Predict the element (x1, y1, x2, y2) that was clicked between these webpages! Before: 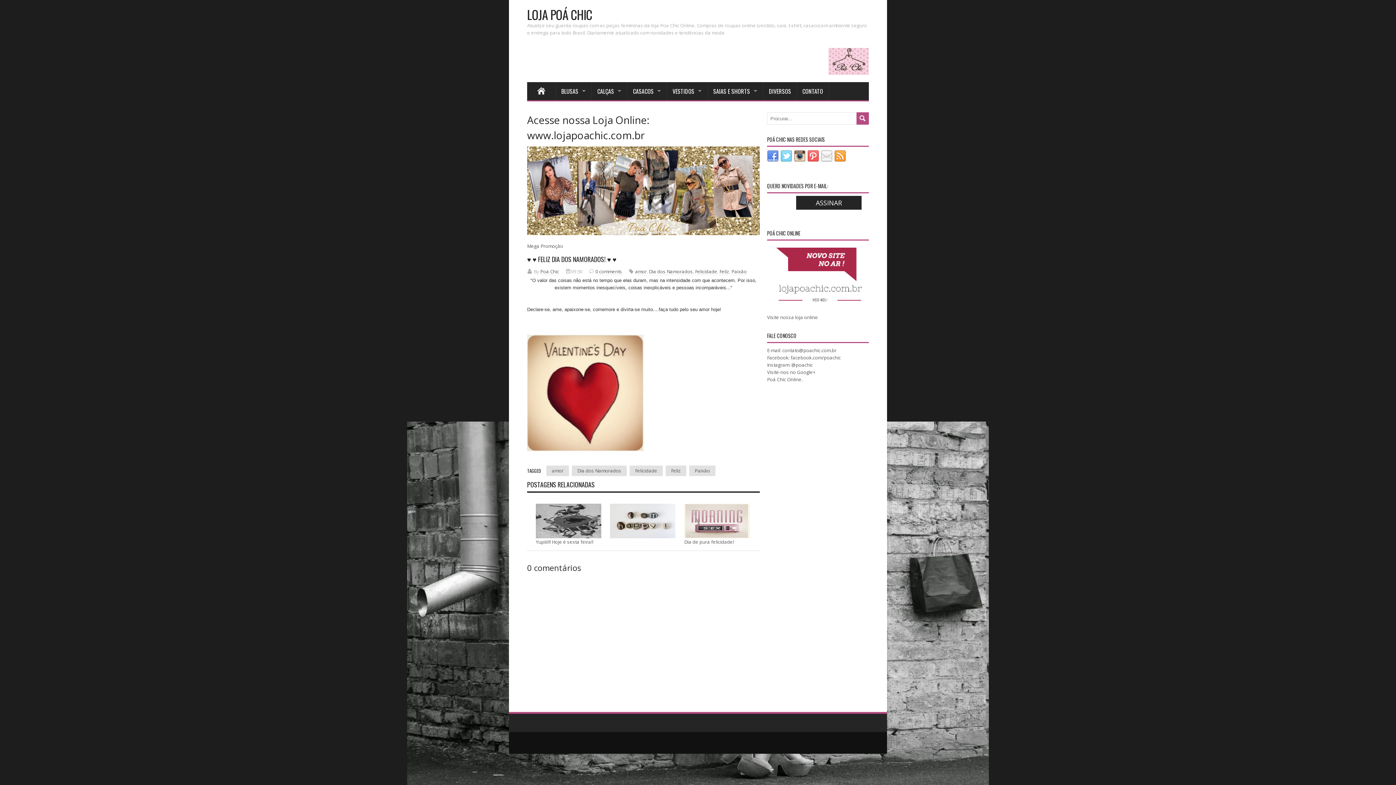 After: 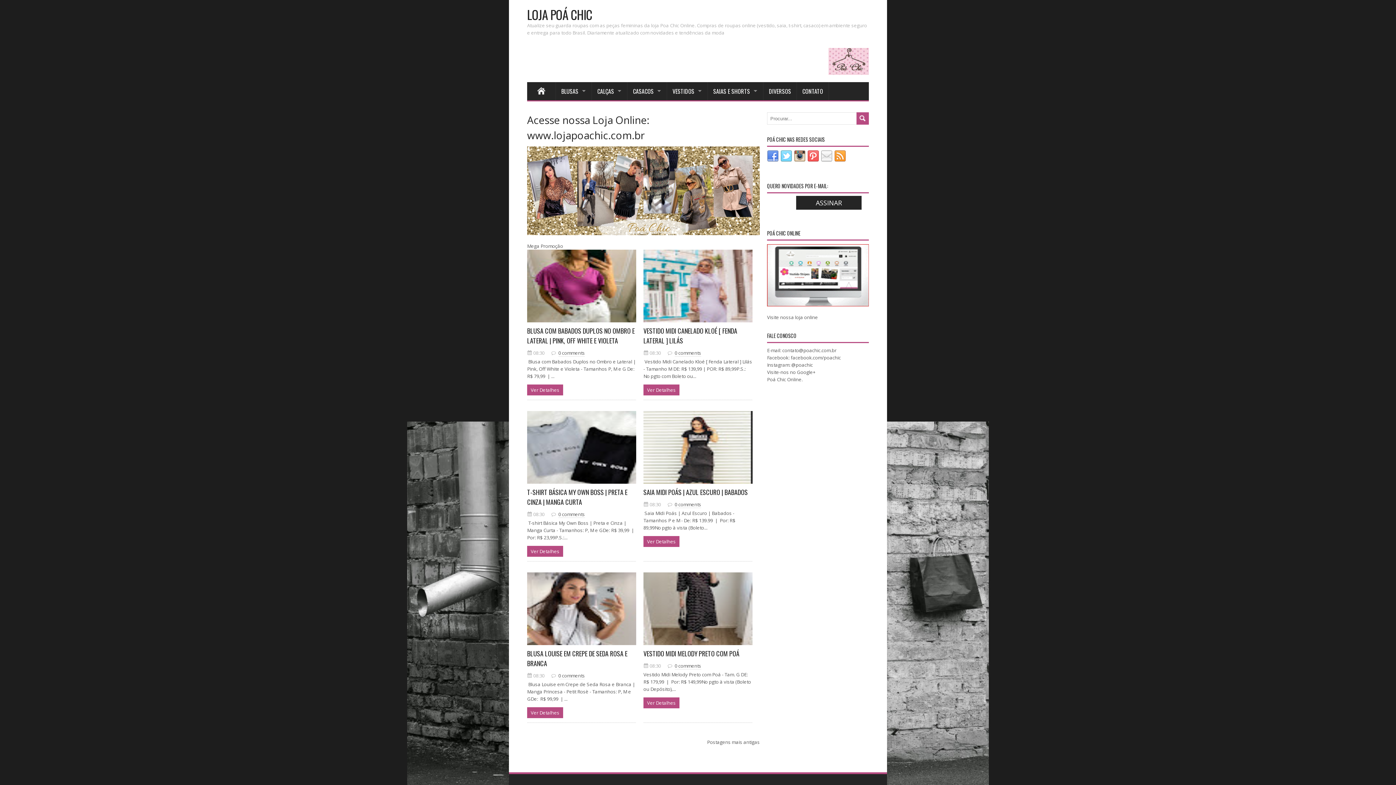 Action: bbox: (527, 5, 592, 23) label: LOJA POÁ CHIC